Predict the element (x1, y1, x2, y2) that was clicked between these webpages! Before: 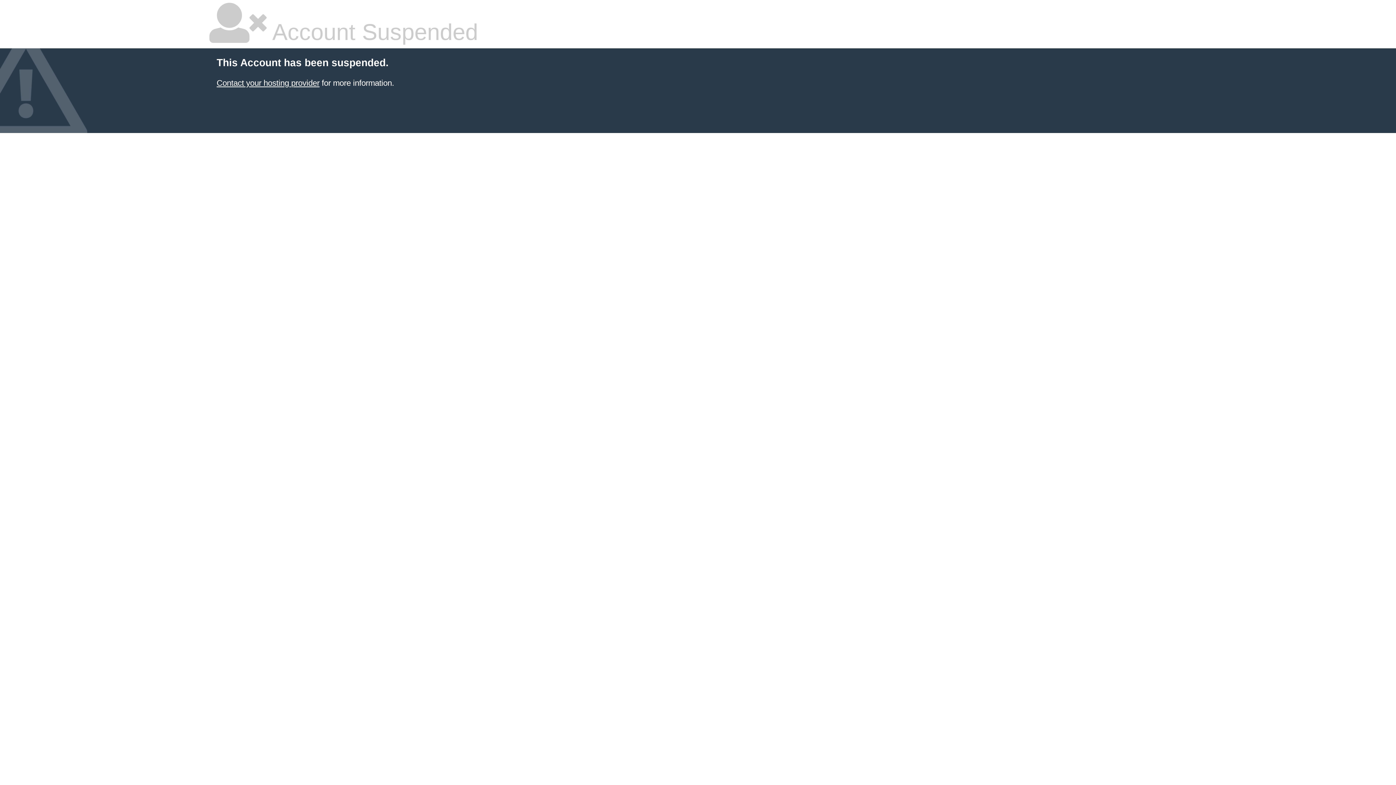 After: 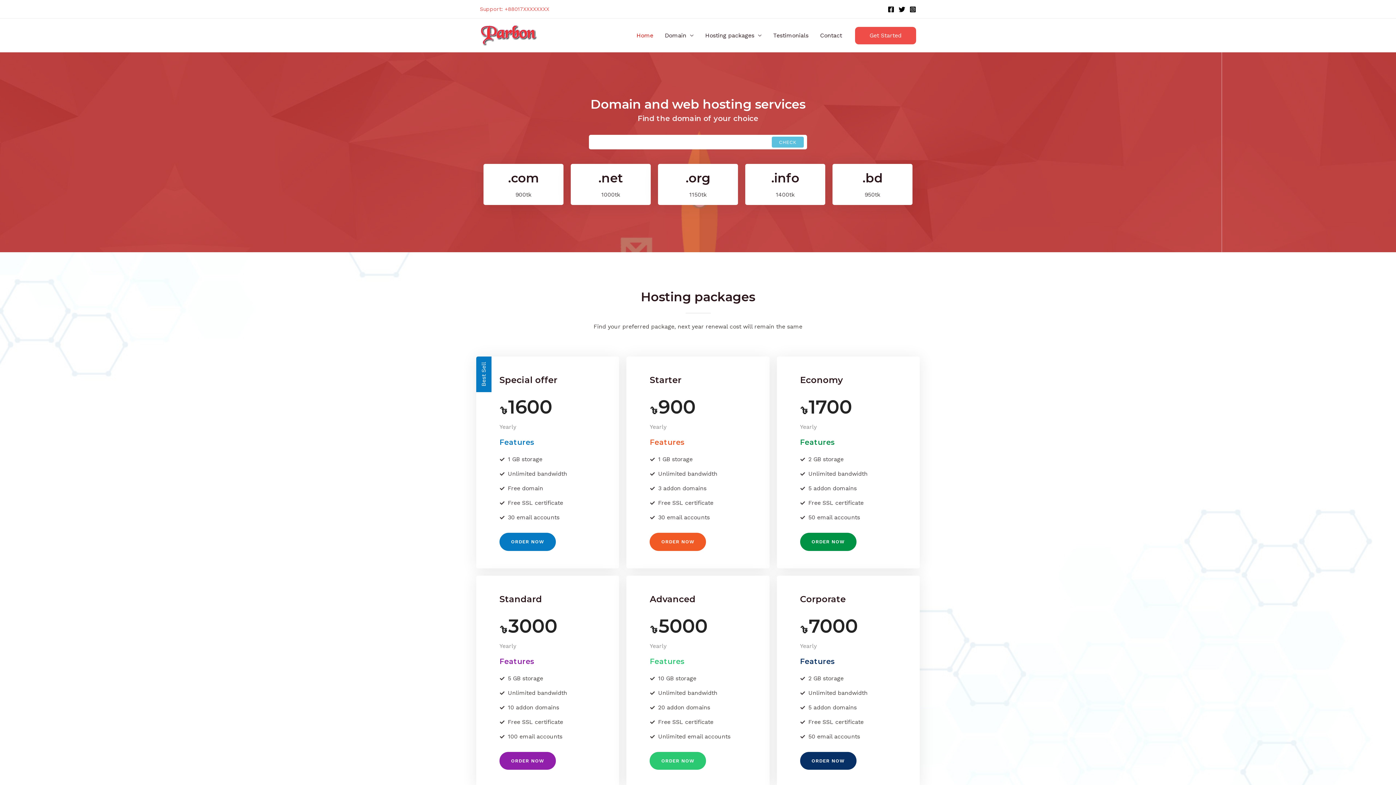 Action: bbox: (216, 78, 319, 87) label: Contact your hosting provider